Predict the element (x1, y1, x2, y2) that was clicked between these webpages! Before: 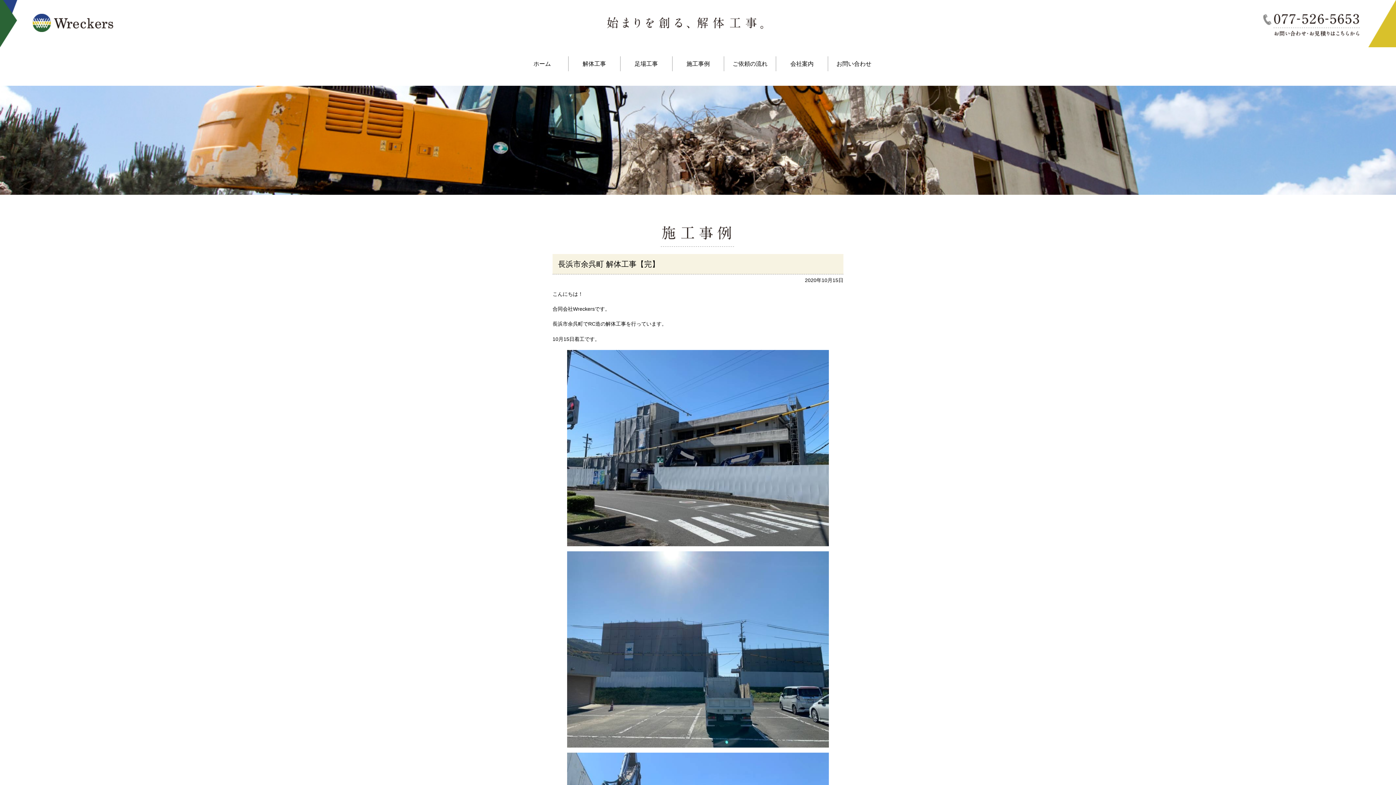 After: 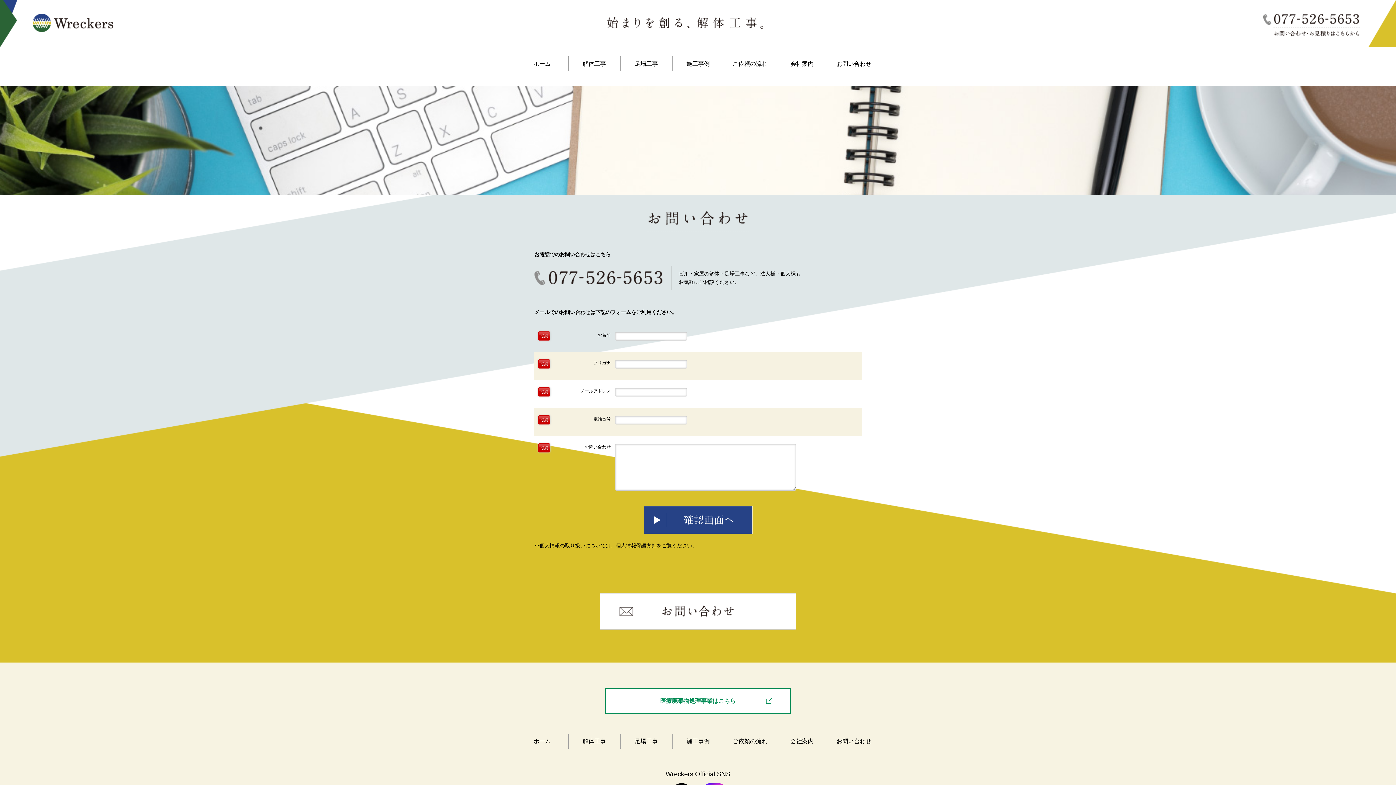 Action: label: お問い合わせ bbox: (828, 56, 879, 71)